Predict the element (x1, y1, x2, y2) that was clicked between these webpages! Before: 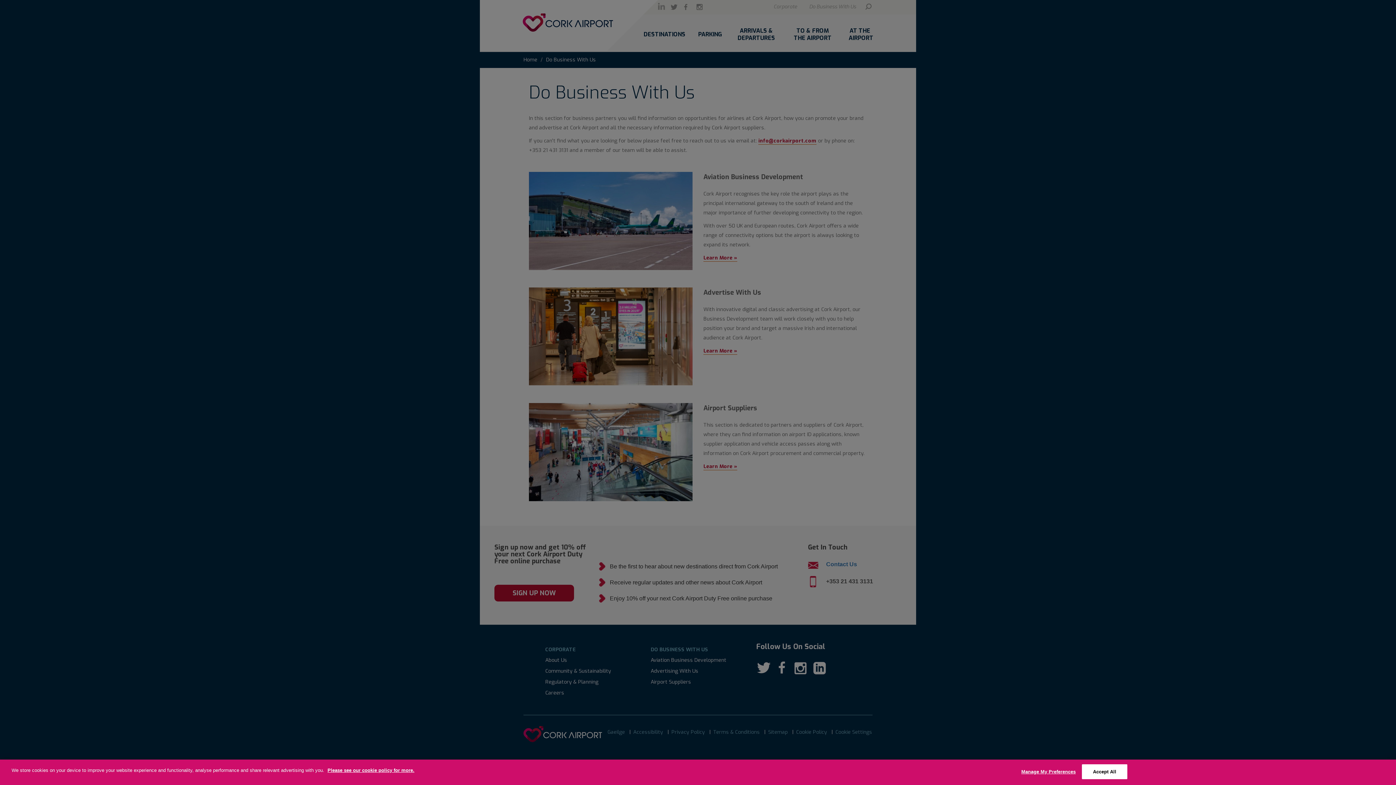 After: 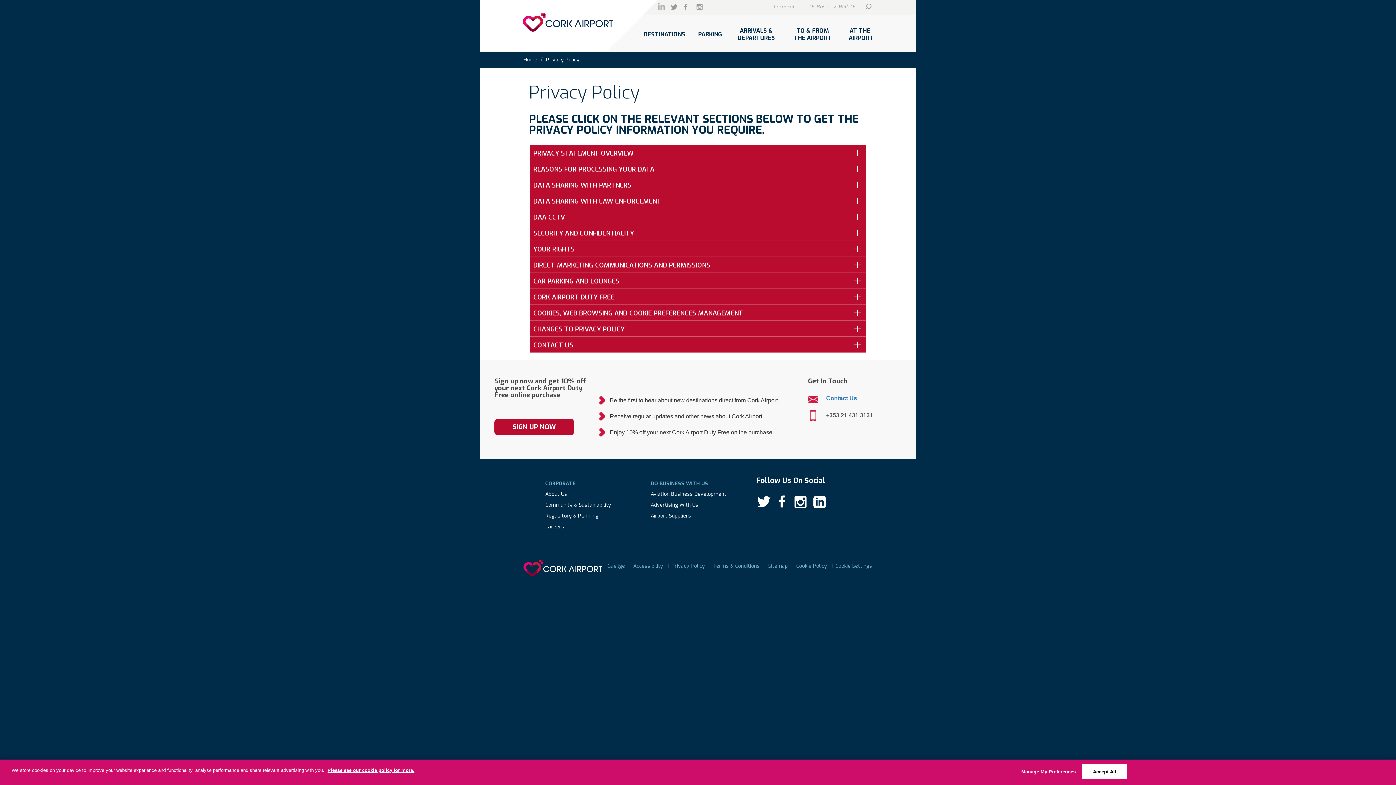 Action: bbox: (327, 768, 414, 773) label: Please see our cookie policy for more.